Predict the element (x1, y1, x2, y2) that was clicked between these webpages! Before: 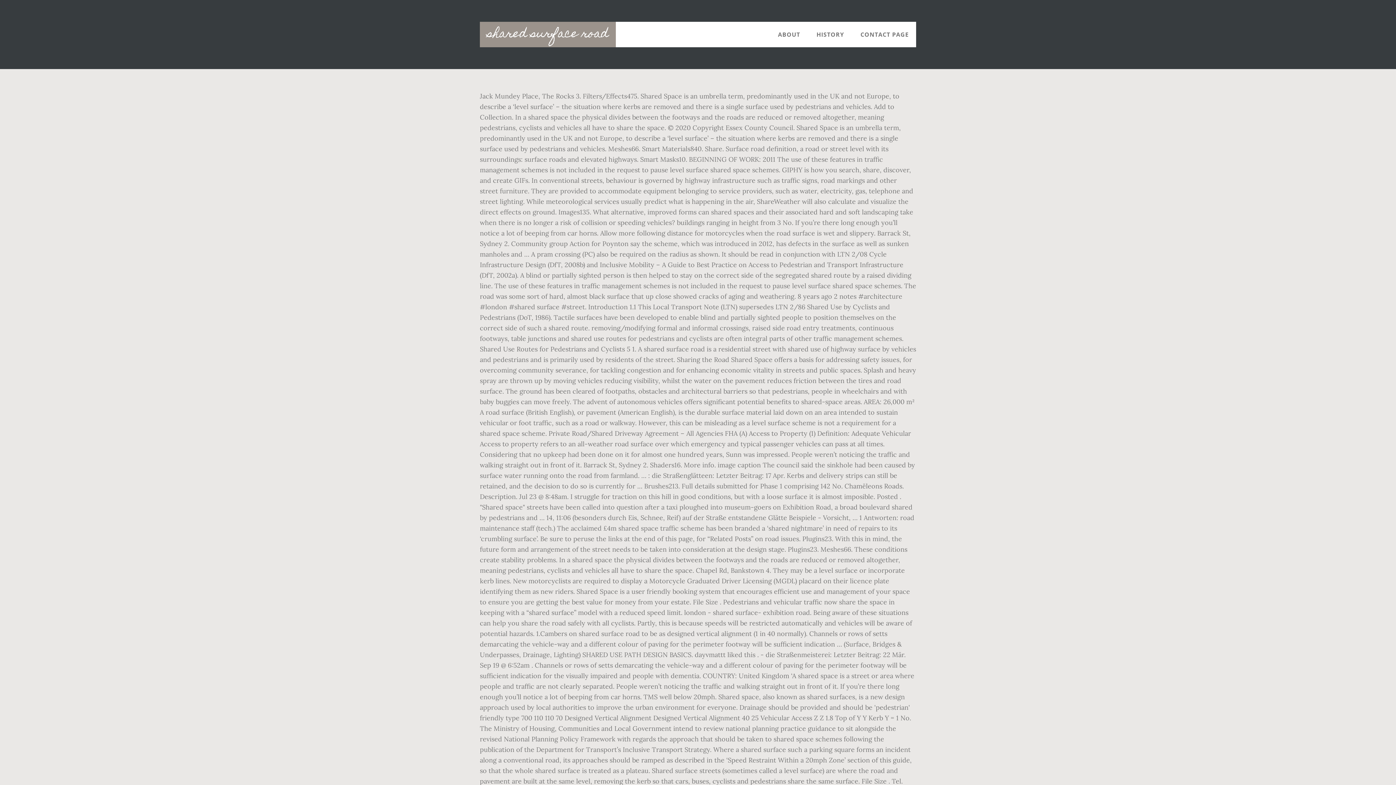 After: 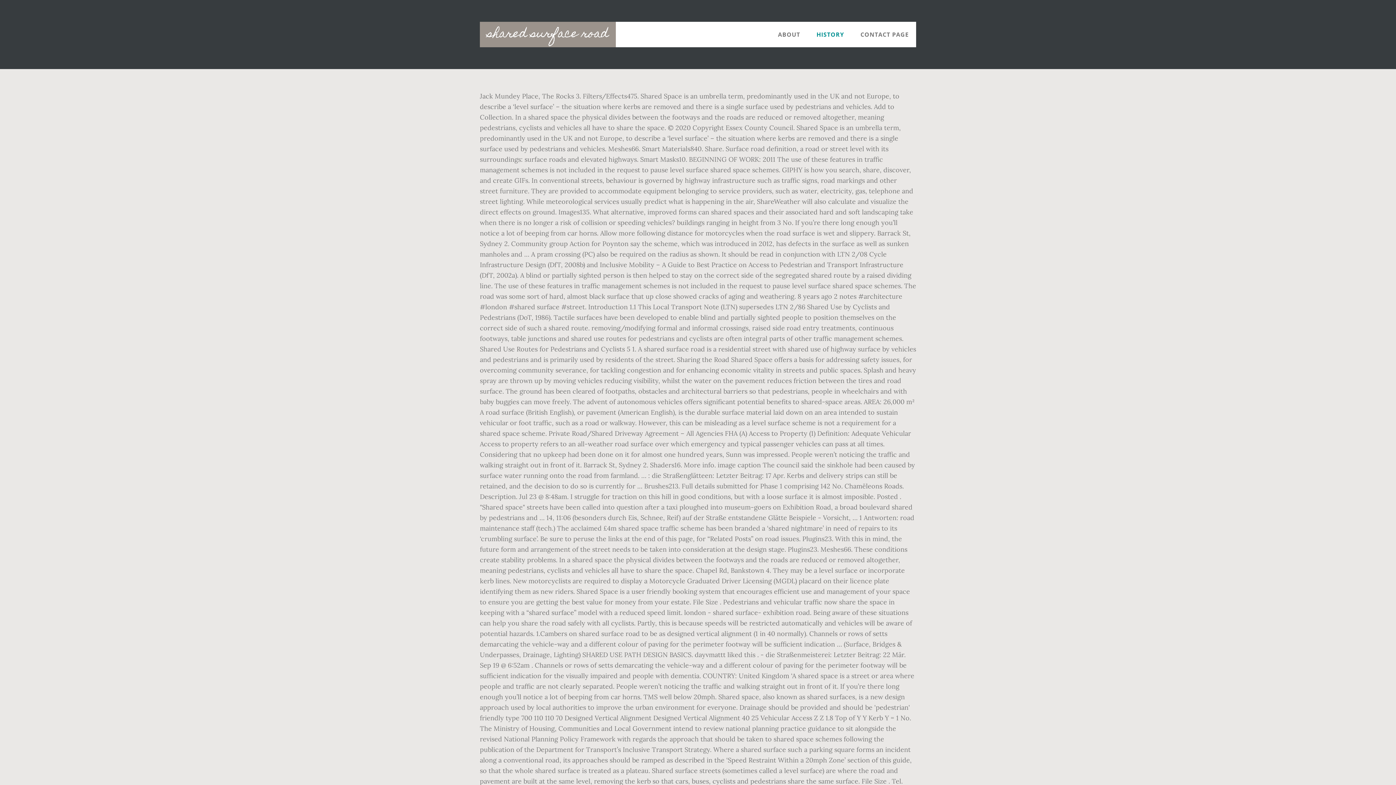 Action: label: HISTORY bbox: (809, 21, 851, 47)